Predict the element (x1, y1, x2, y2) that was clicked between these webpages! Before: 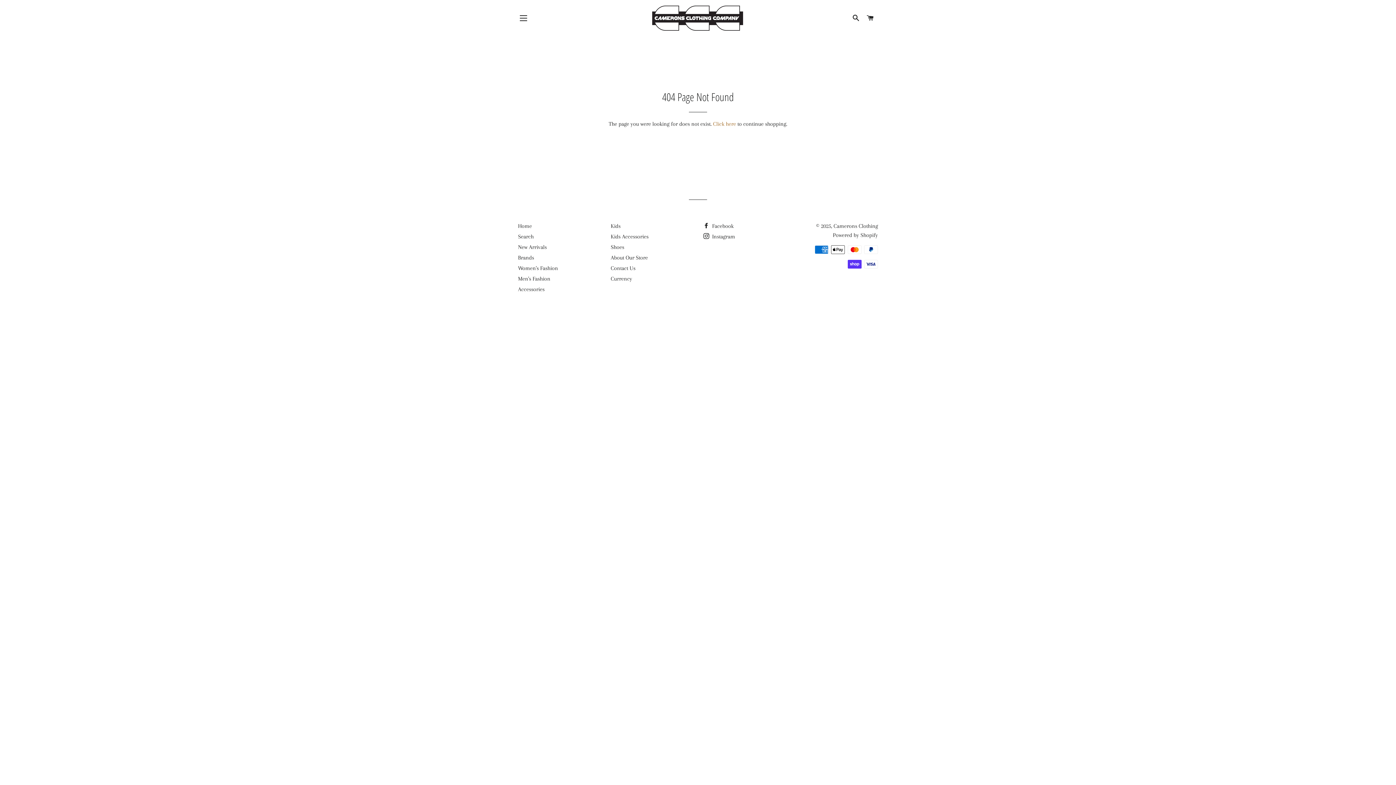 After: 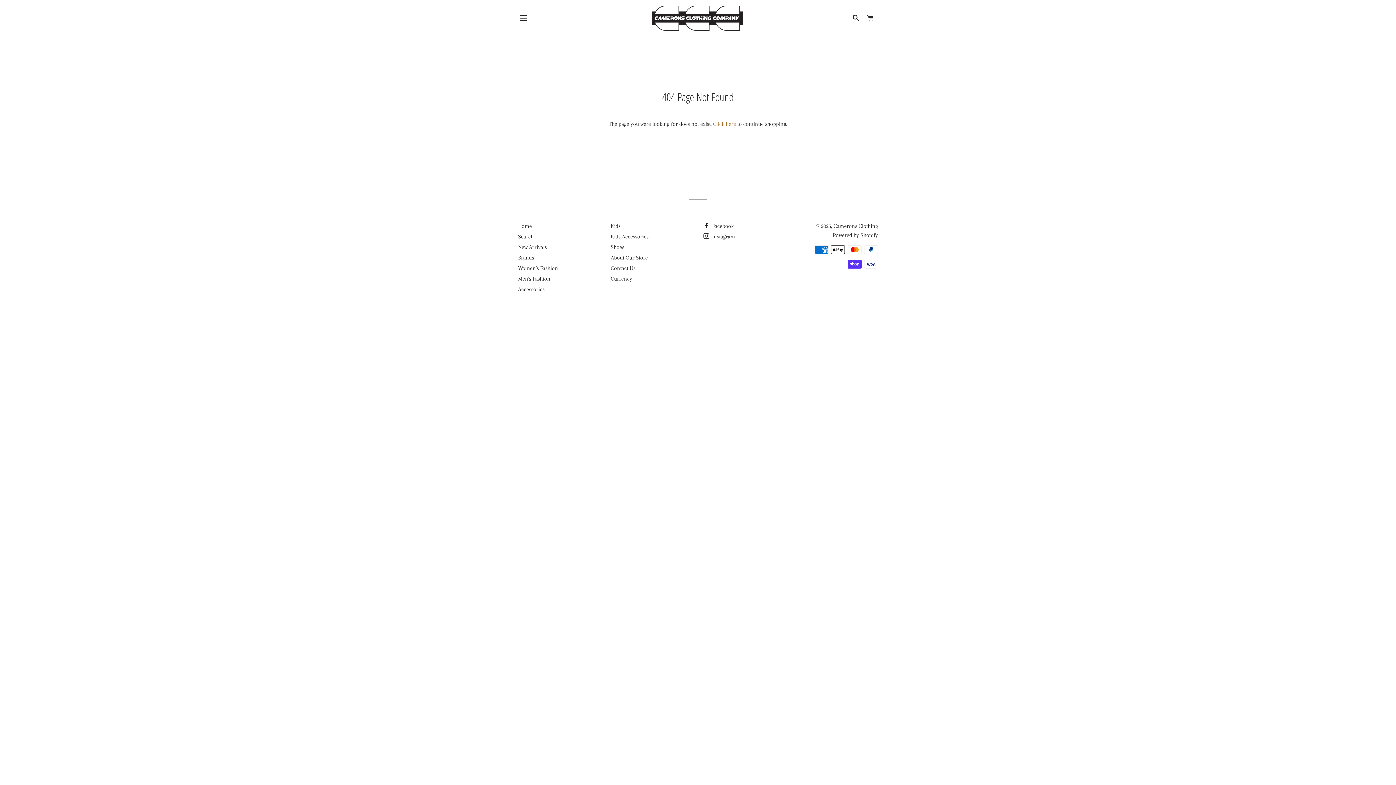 Action: bbox: (518, 254, 534, 261) label: Brands